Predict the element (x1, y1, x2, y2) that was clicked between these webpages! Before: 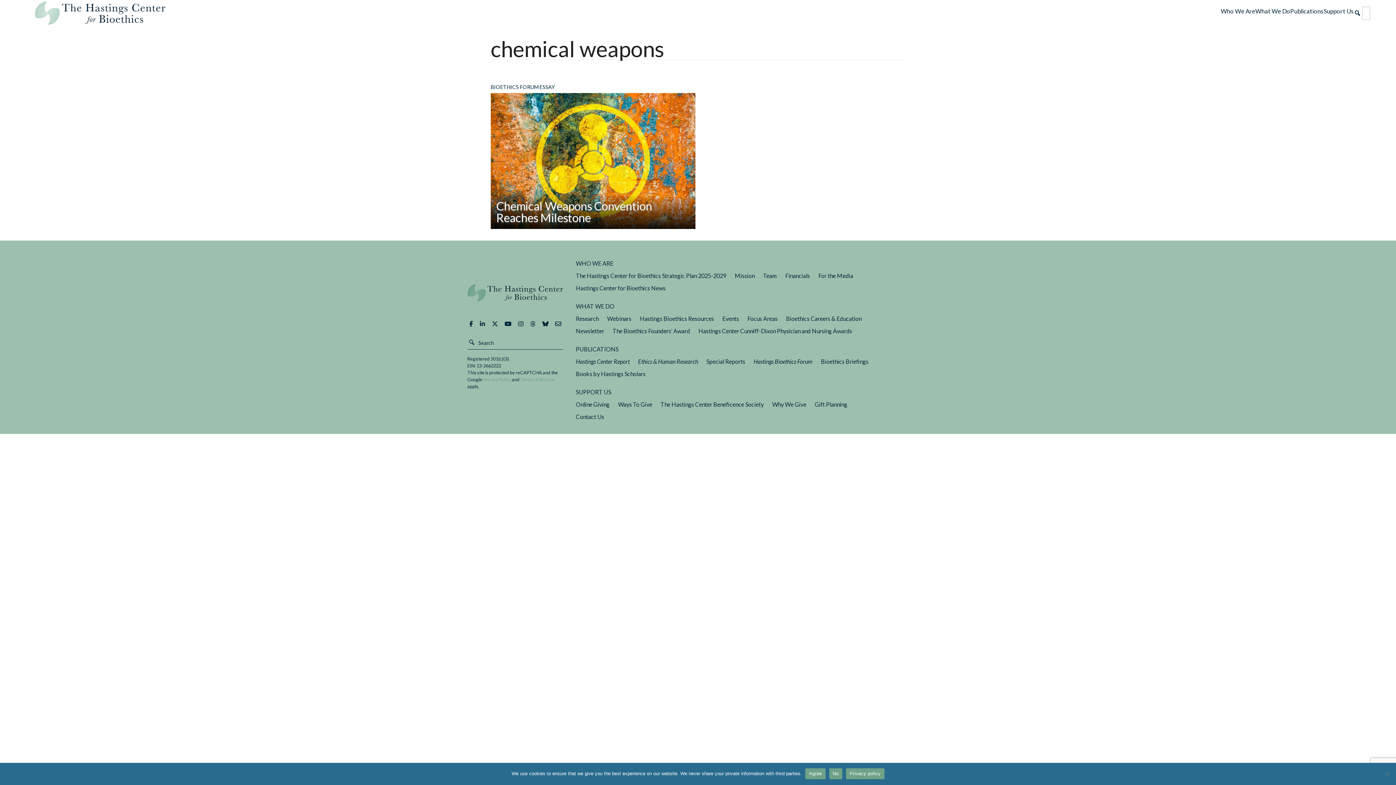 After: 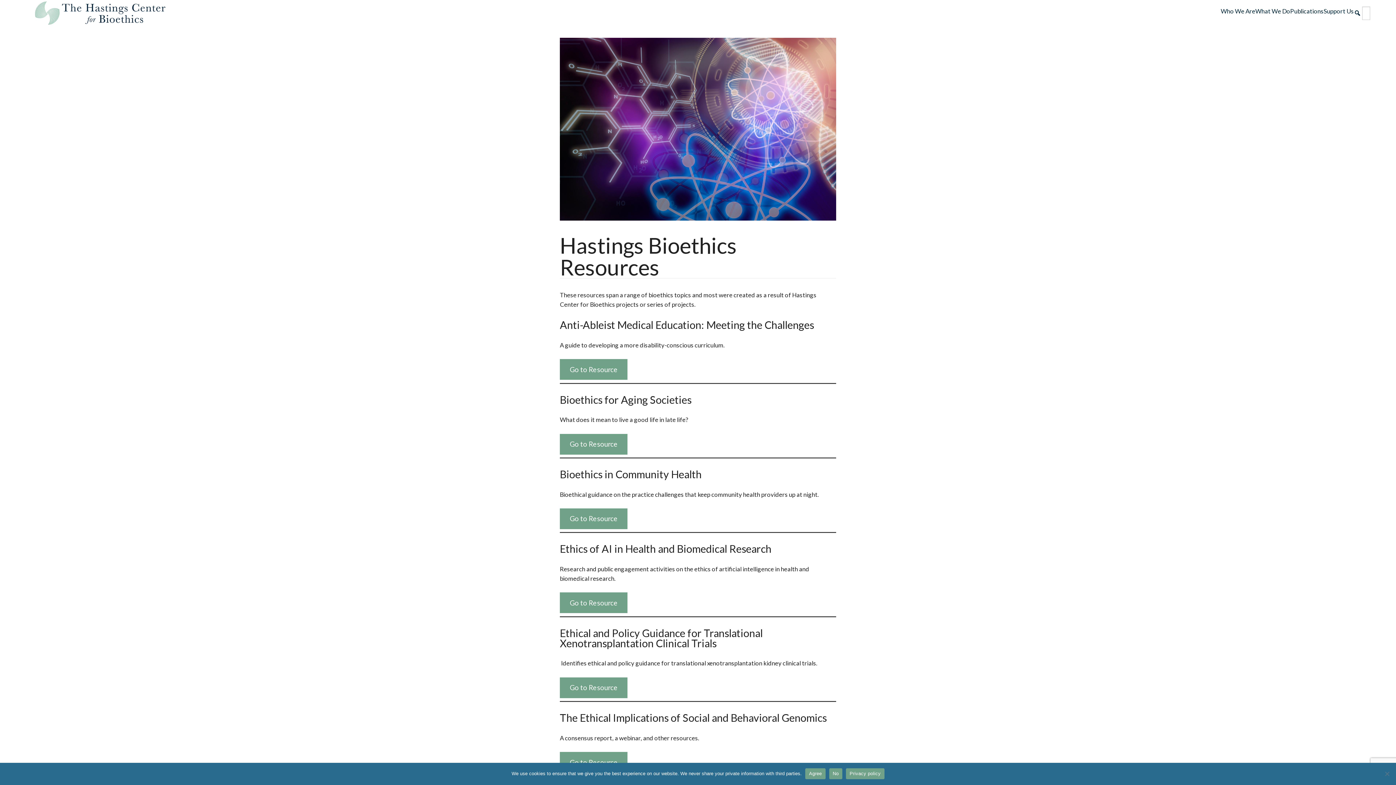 Action: label: Hastings Bioethics Resources bbox: (638, 312, 716, 325)